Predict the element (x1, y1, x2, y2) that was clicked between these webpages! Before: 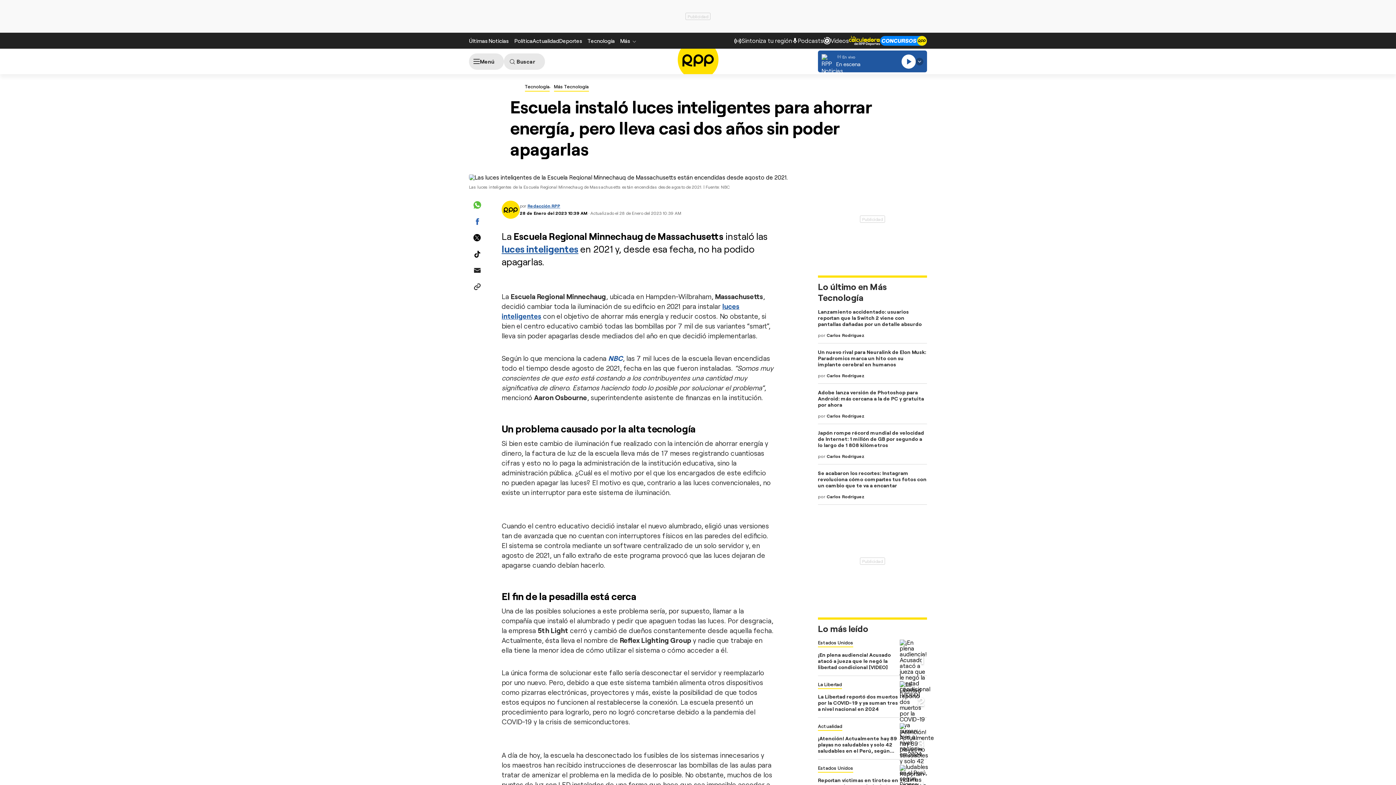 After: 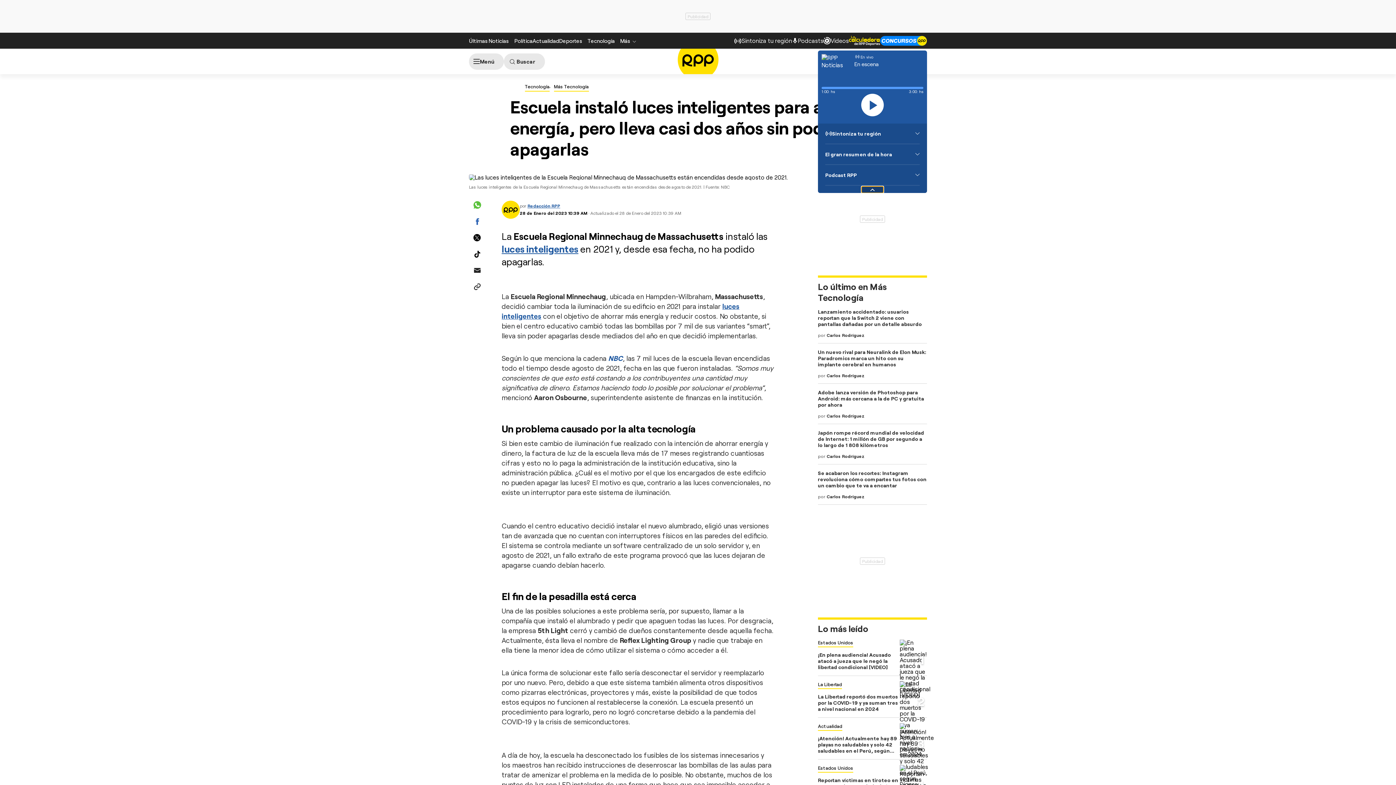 Action: bbox: (916, 57, 923, 65)